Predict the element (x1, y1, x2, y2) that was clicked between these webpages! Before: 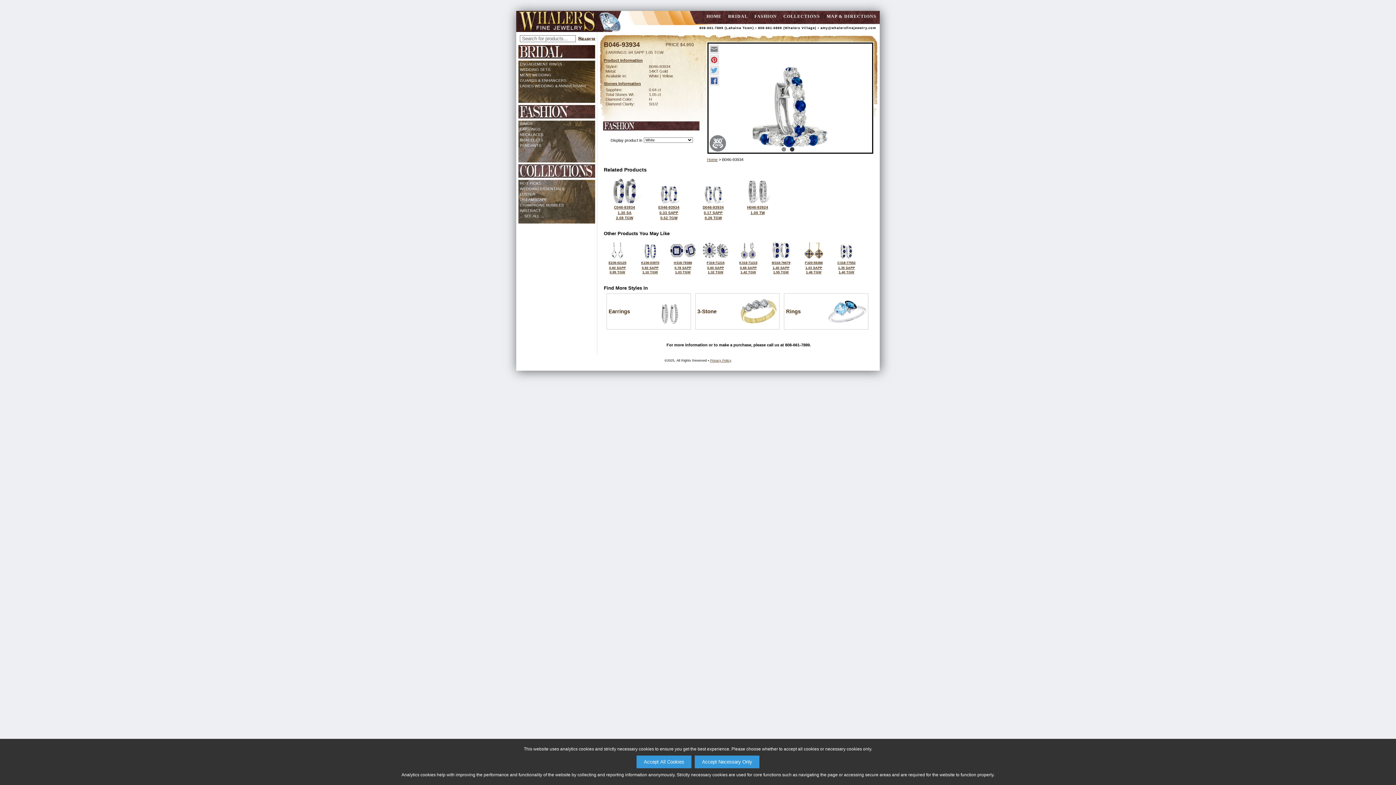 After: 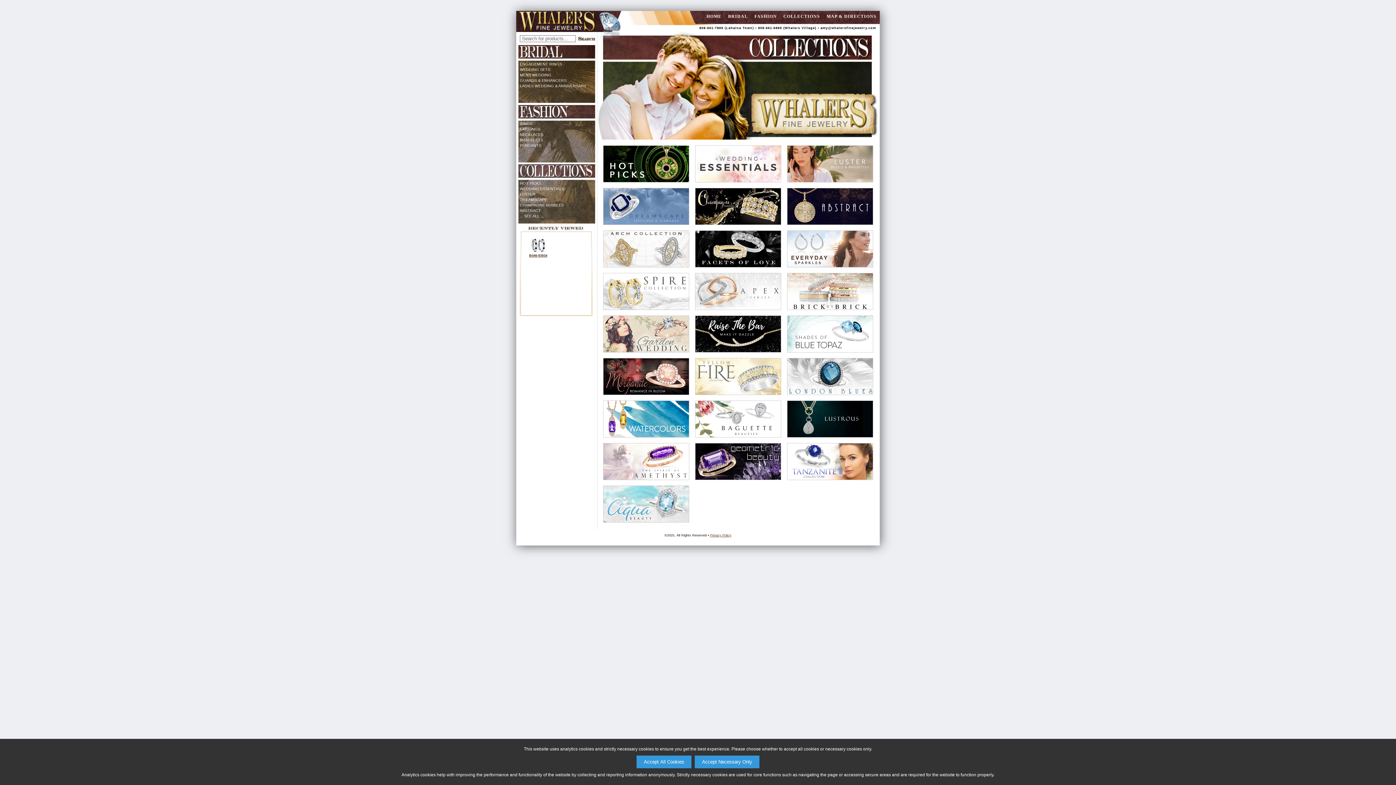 Action: label: ... SEE ALL ... bbox: (520, 213, 544, 218)